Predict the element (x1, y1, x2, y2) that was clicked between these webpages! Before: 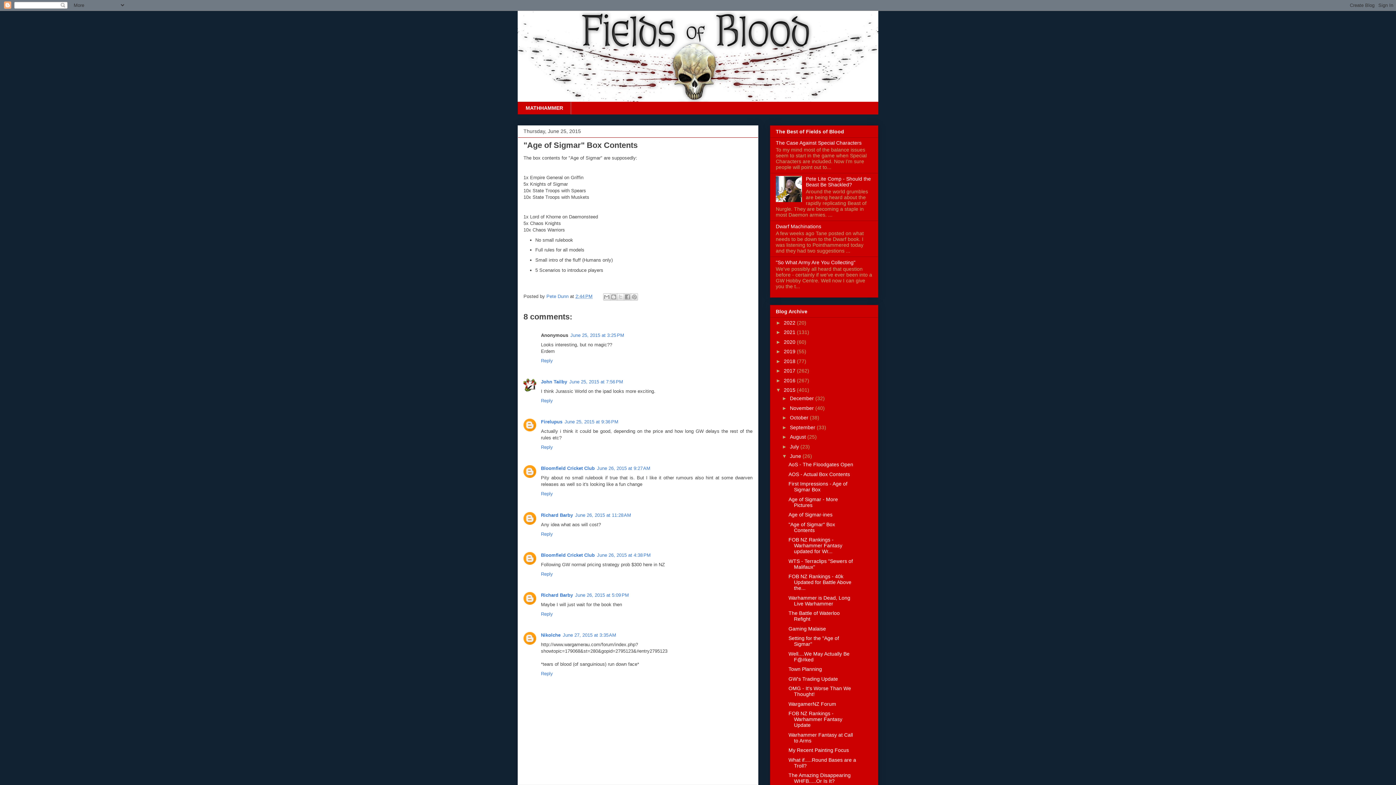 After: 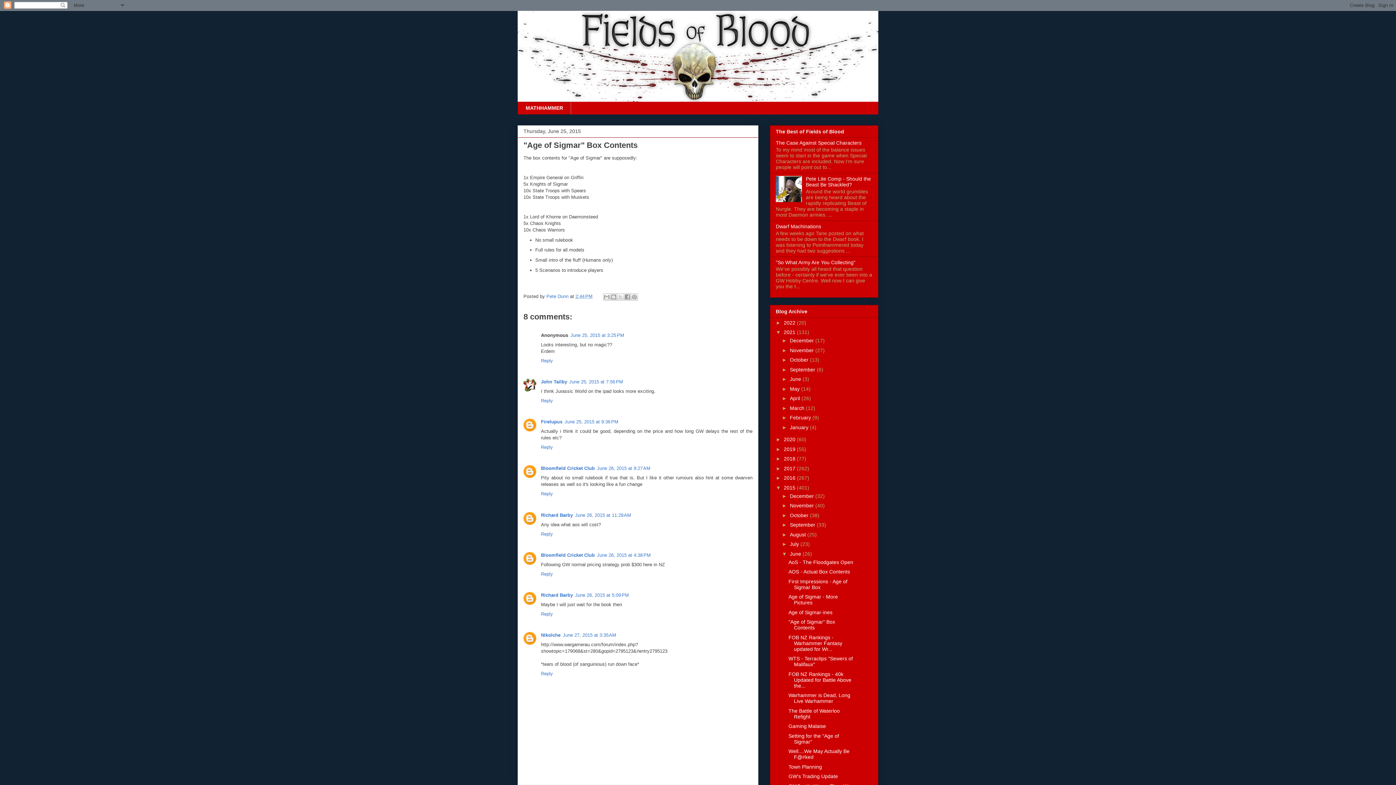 Action: label: ►   bbox: (776, 329, 784, 335)